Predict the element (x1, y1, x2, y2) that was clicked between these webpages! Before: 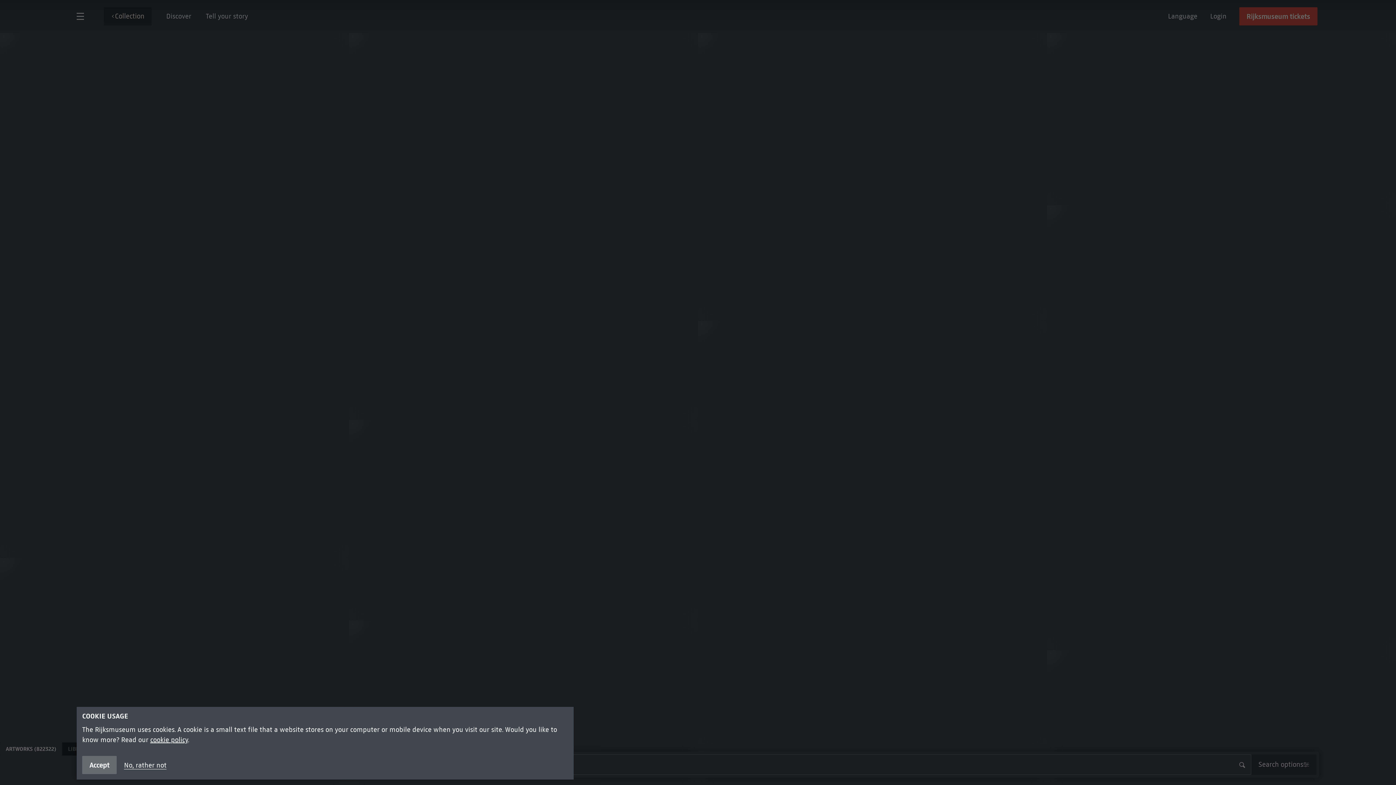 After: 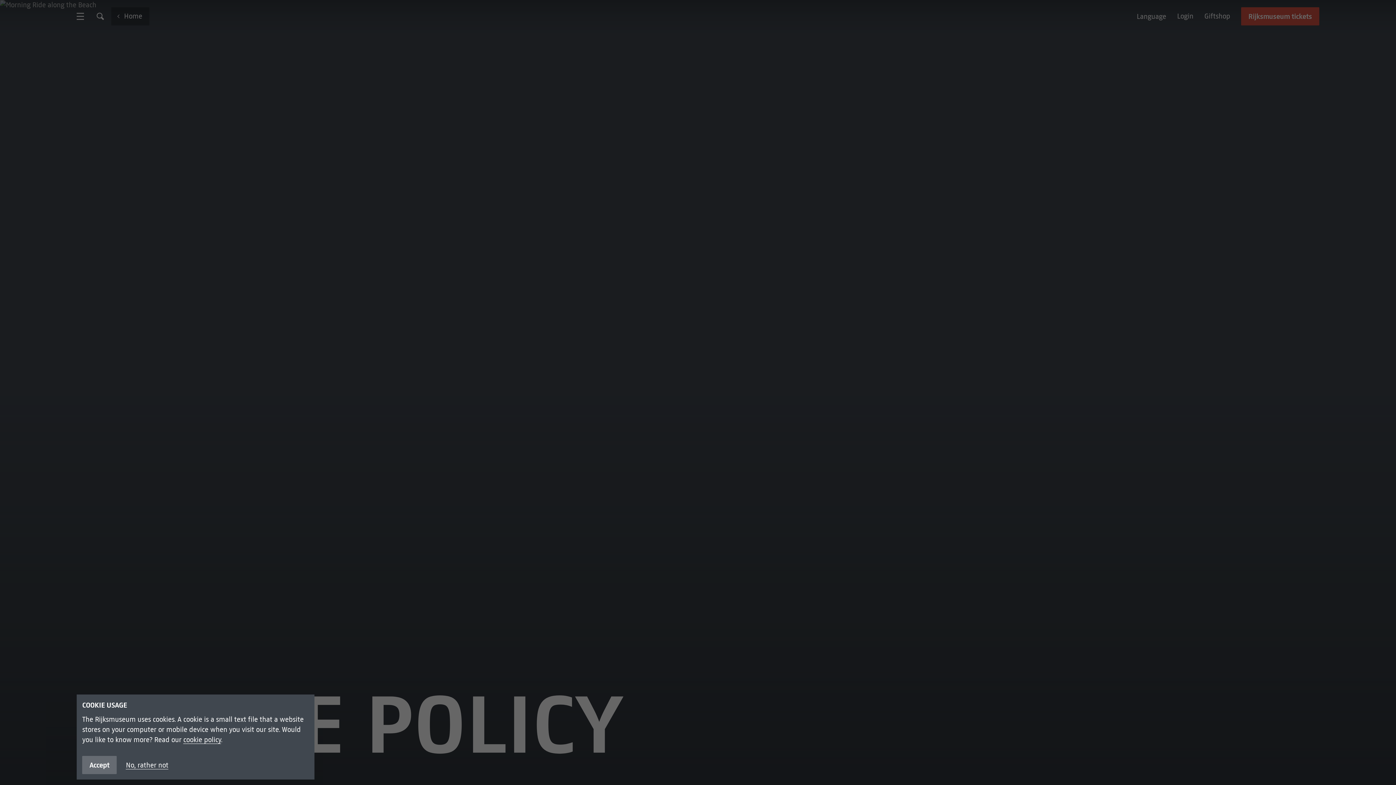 Action: bbox: (150, 736, 188, 744) label: cookie policy